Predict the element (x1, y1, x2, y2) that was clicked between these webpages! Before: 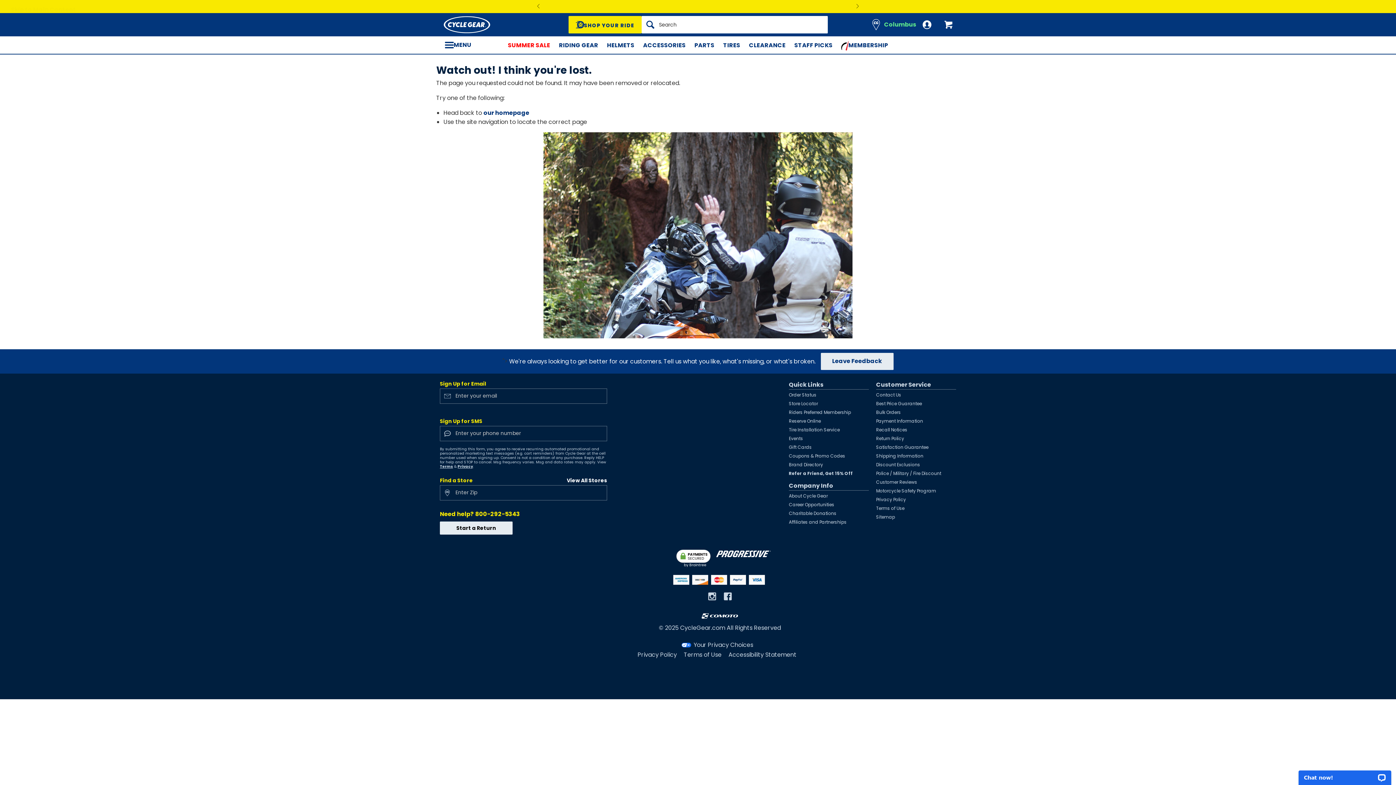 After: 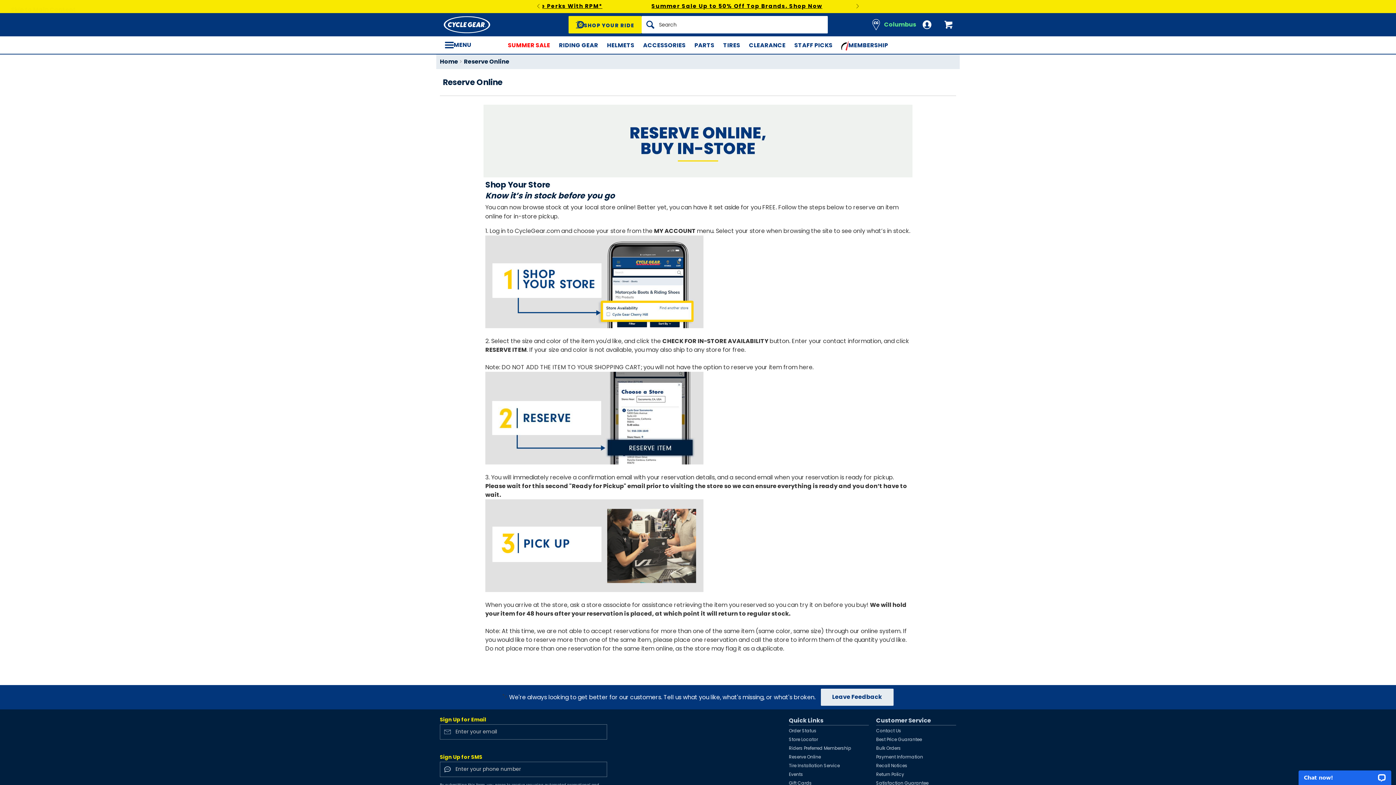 Action: label: Reserve Online bbox: (789, 418, 821, 424)